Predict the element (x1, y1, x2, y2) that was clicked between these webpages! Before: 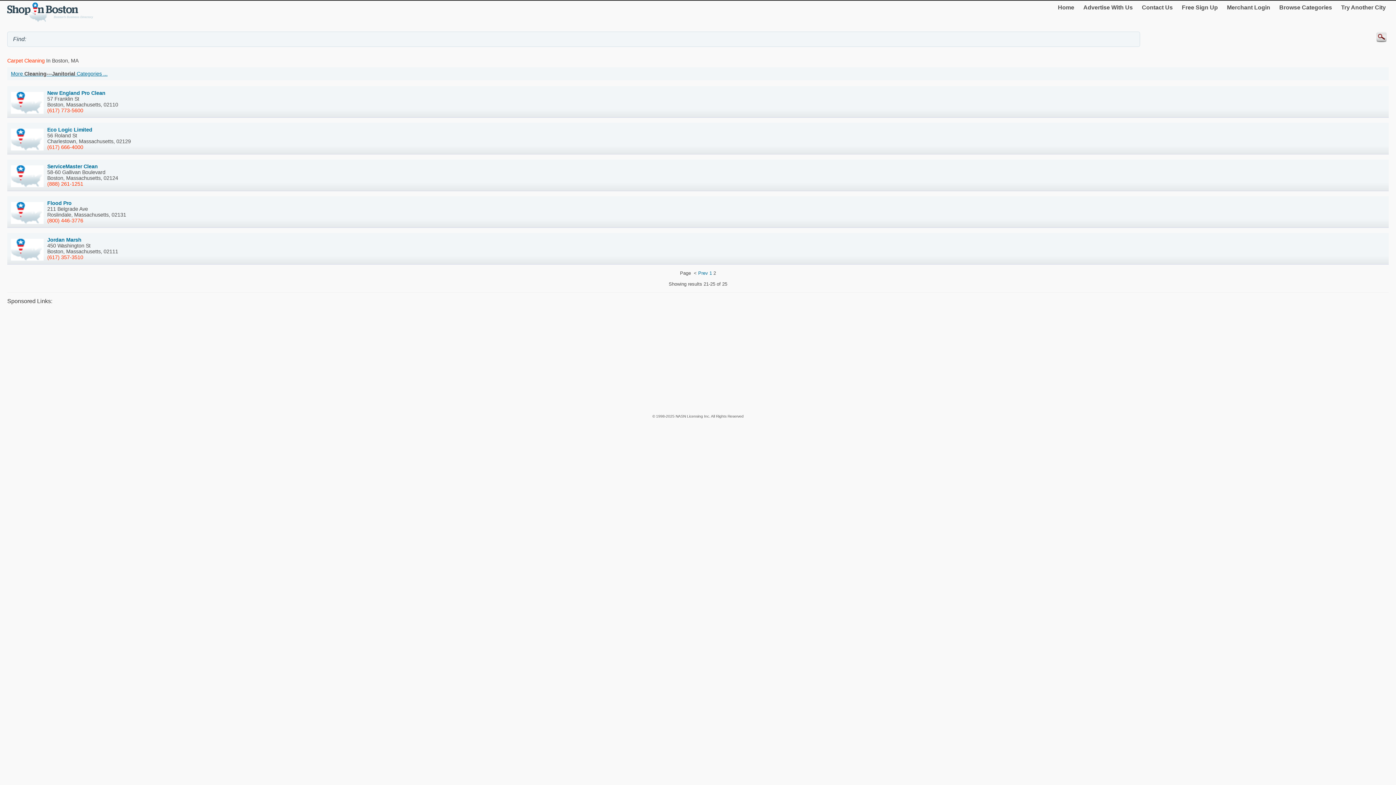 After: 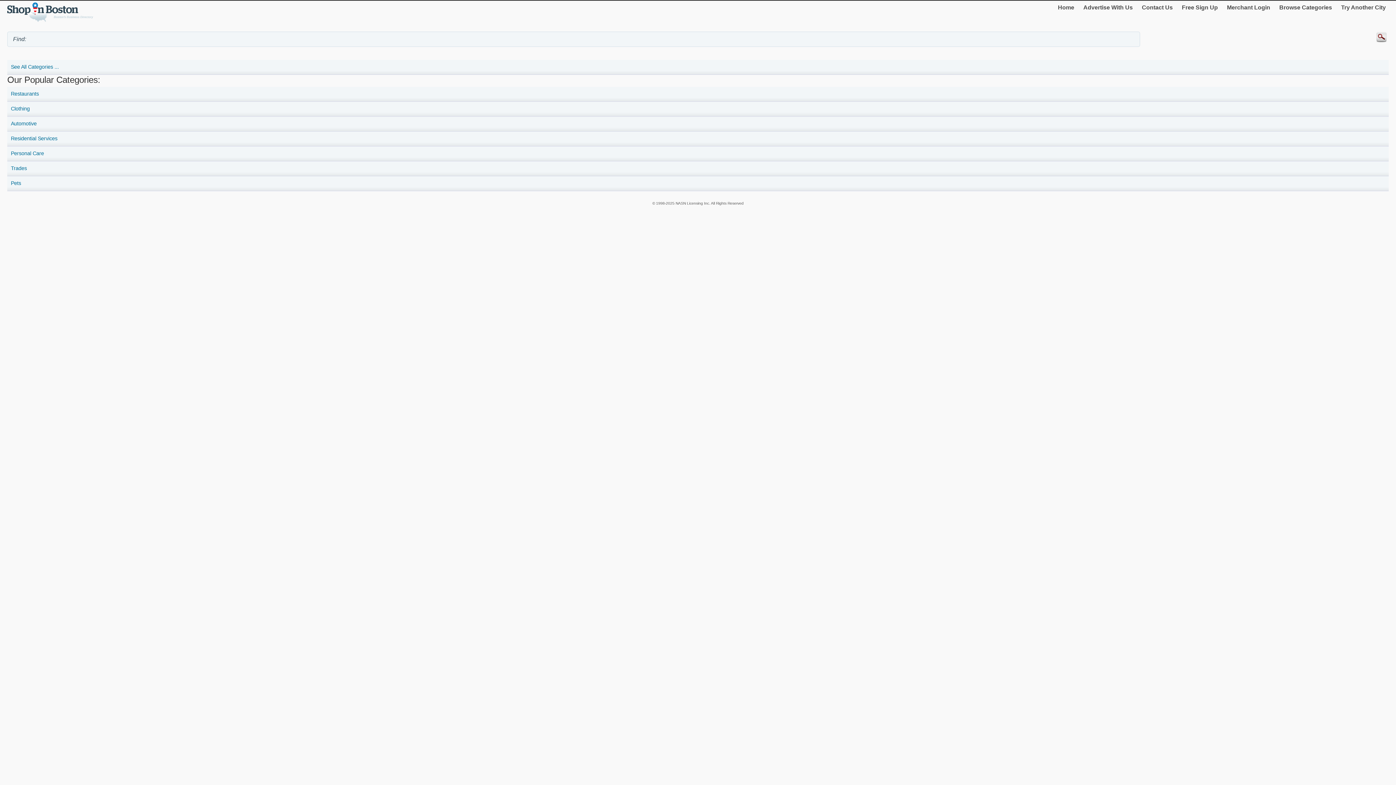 Action: label: Home bbox: (1055, 1, 1077, 13)